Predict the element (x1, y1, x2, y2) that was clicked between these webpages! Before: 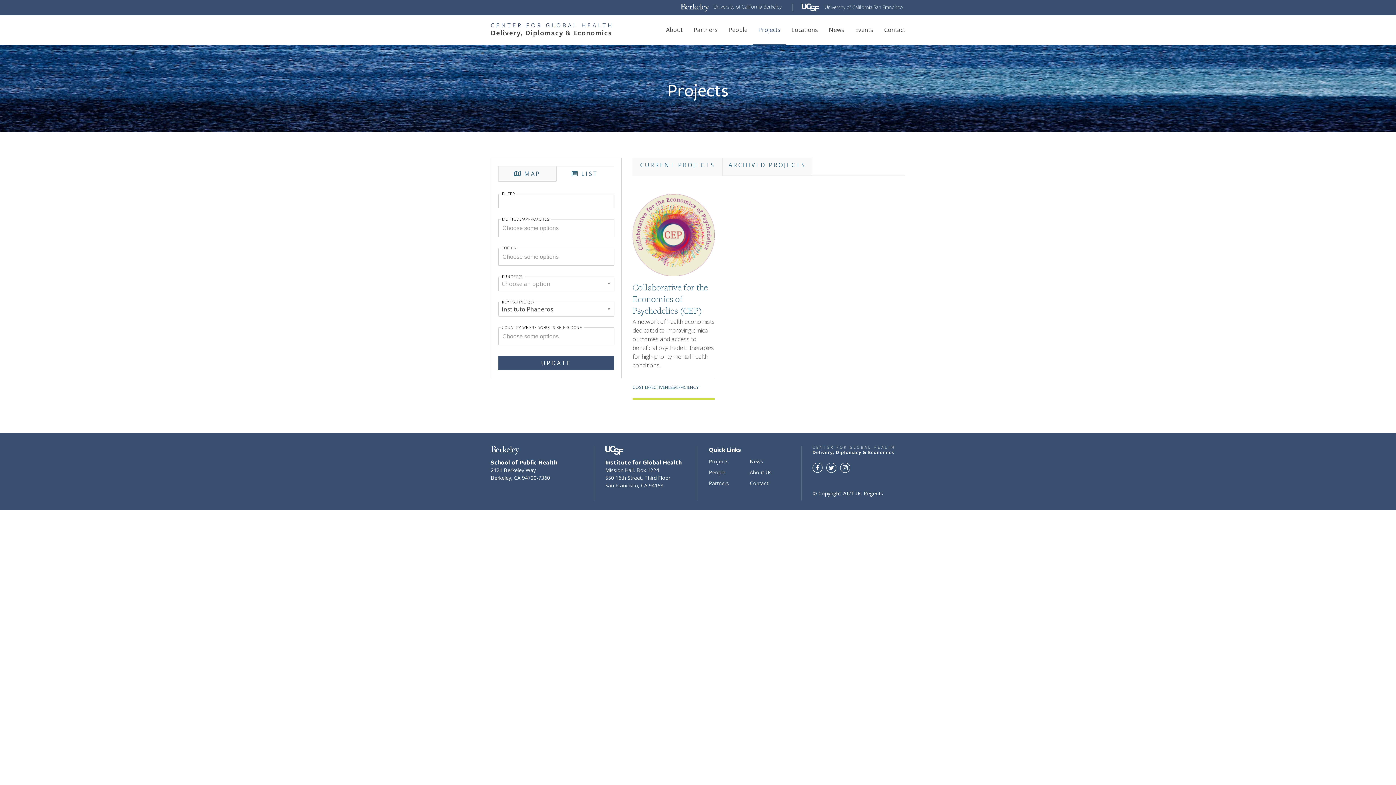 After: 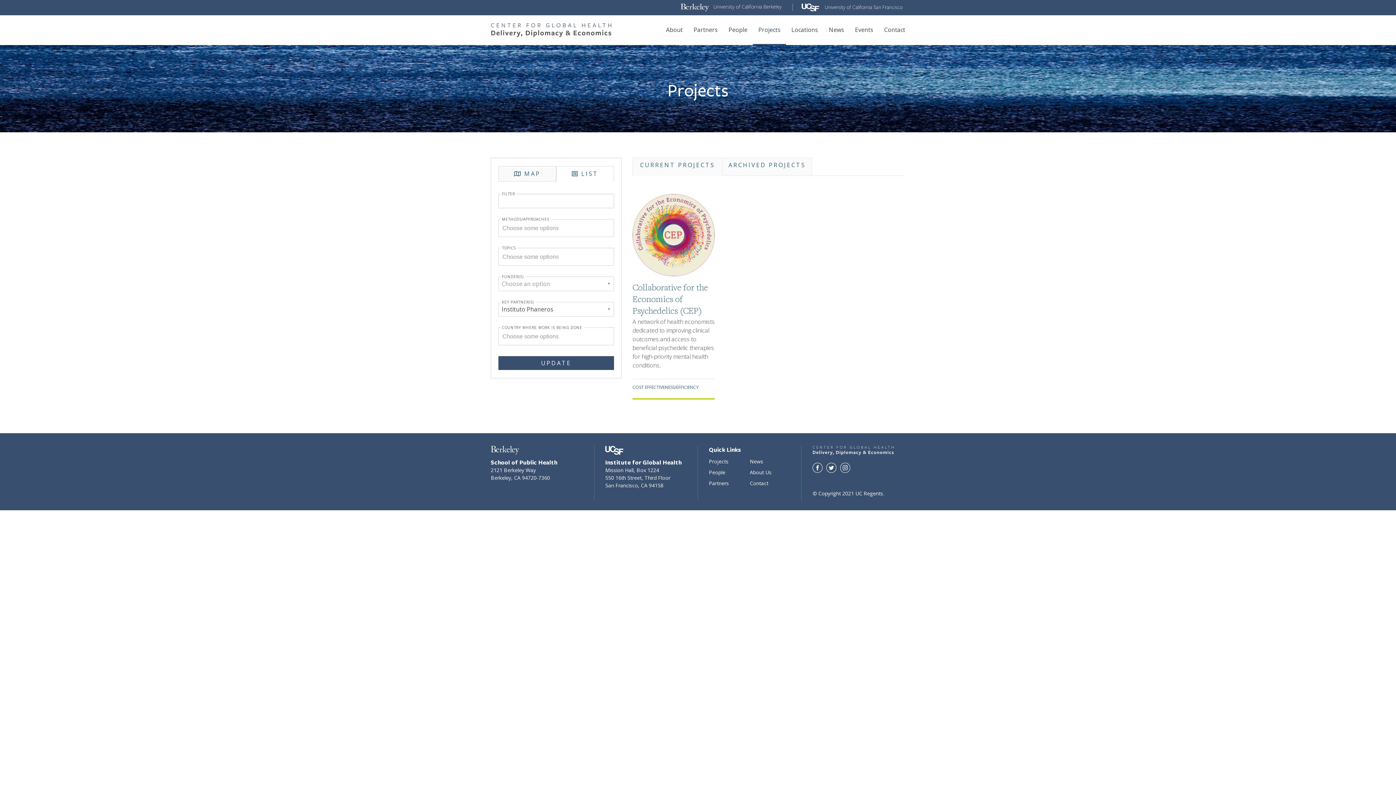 Action: bbox: (498, 356, 614, 370) label: UPDATE